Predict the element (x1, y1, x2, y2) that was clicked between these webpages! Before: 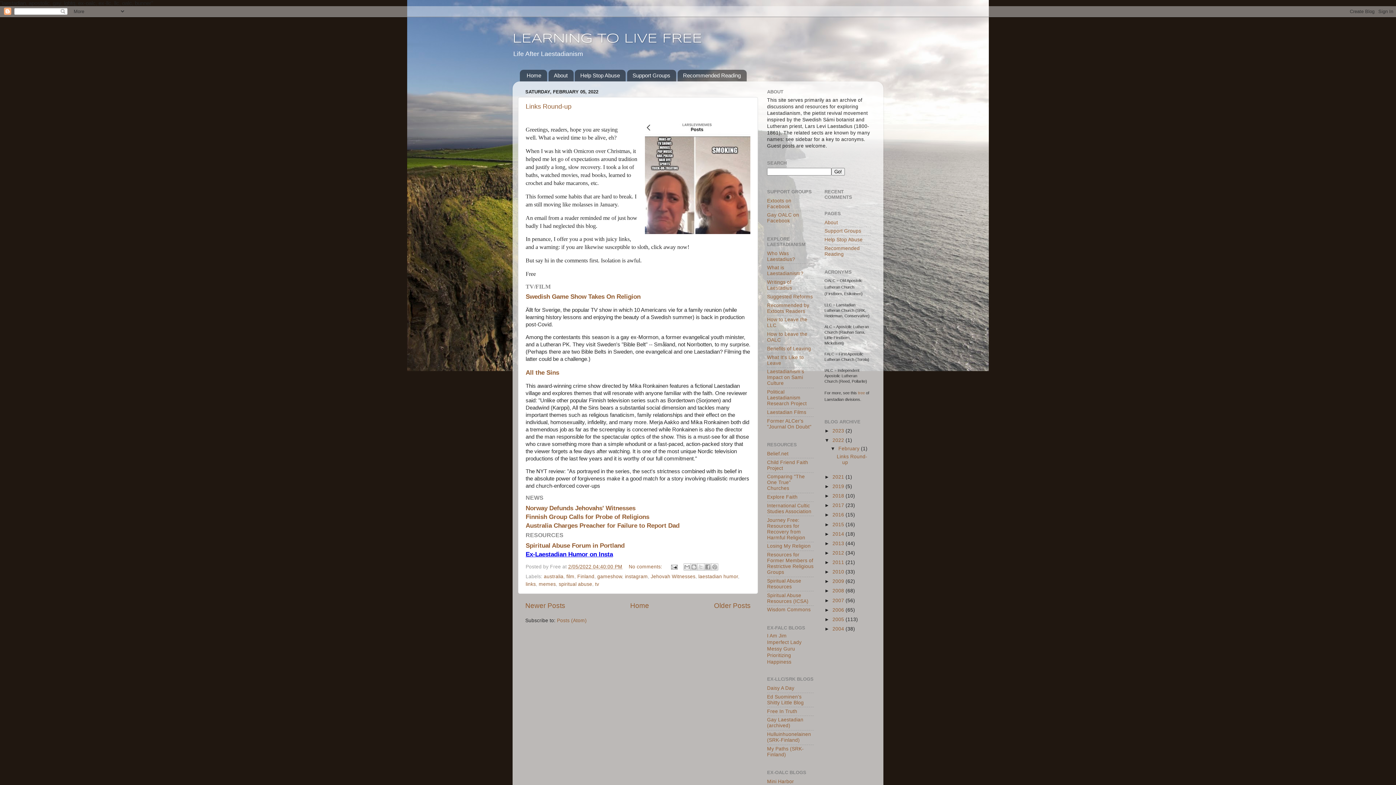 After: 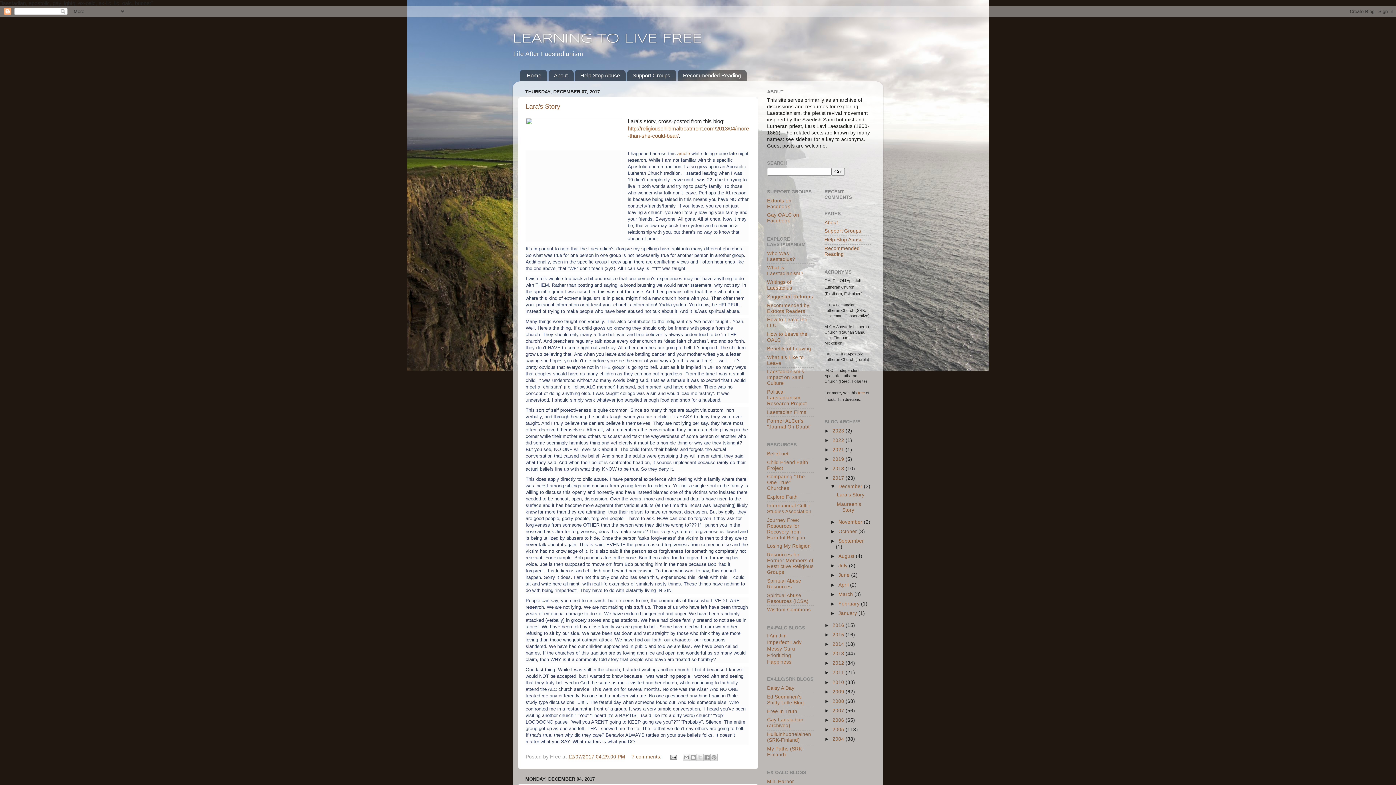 Action: bbox: (832, 503, 845, 508) label: 2017 